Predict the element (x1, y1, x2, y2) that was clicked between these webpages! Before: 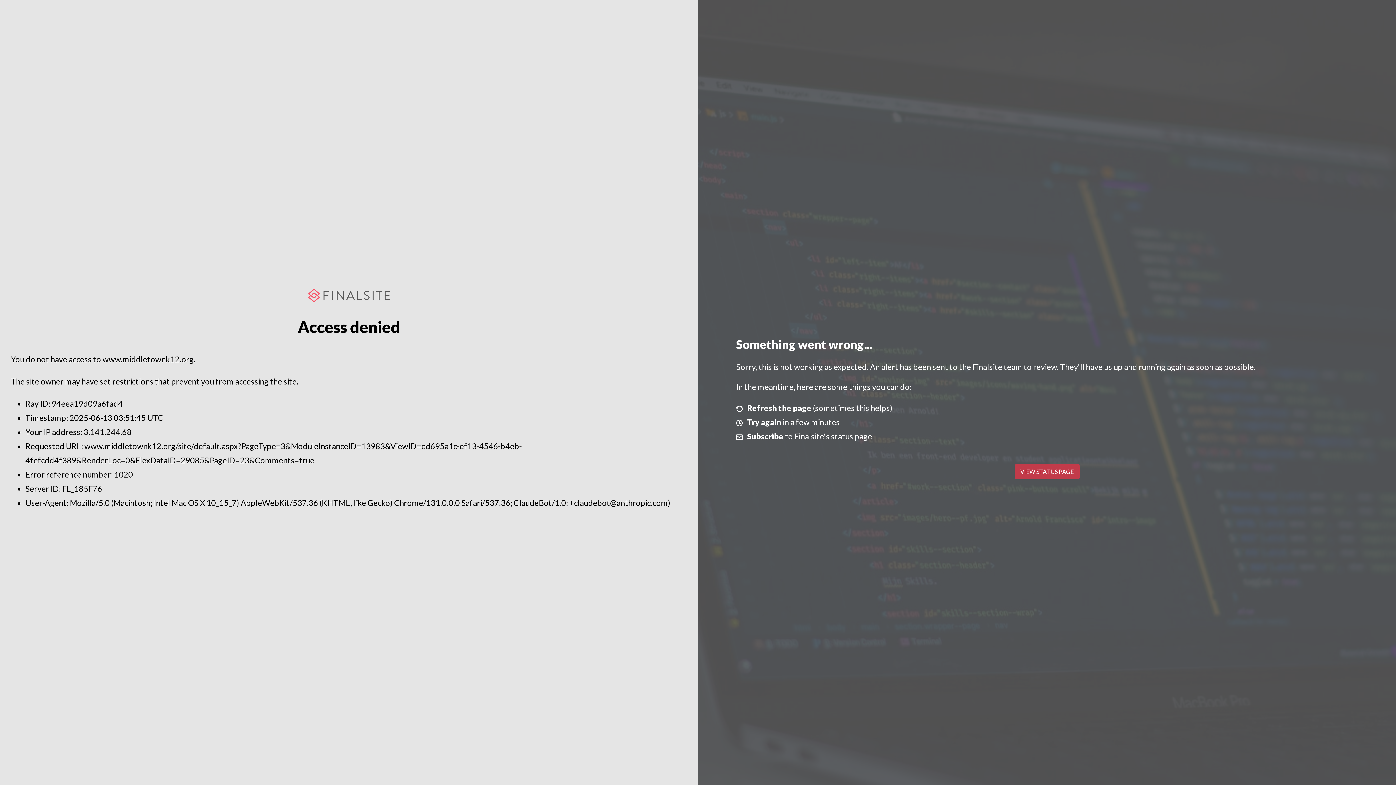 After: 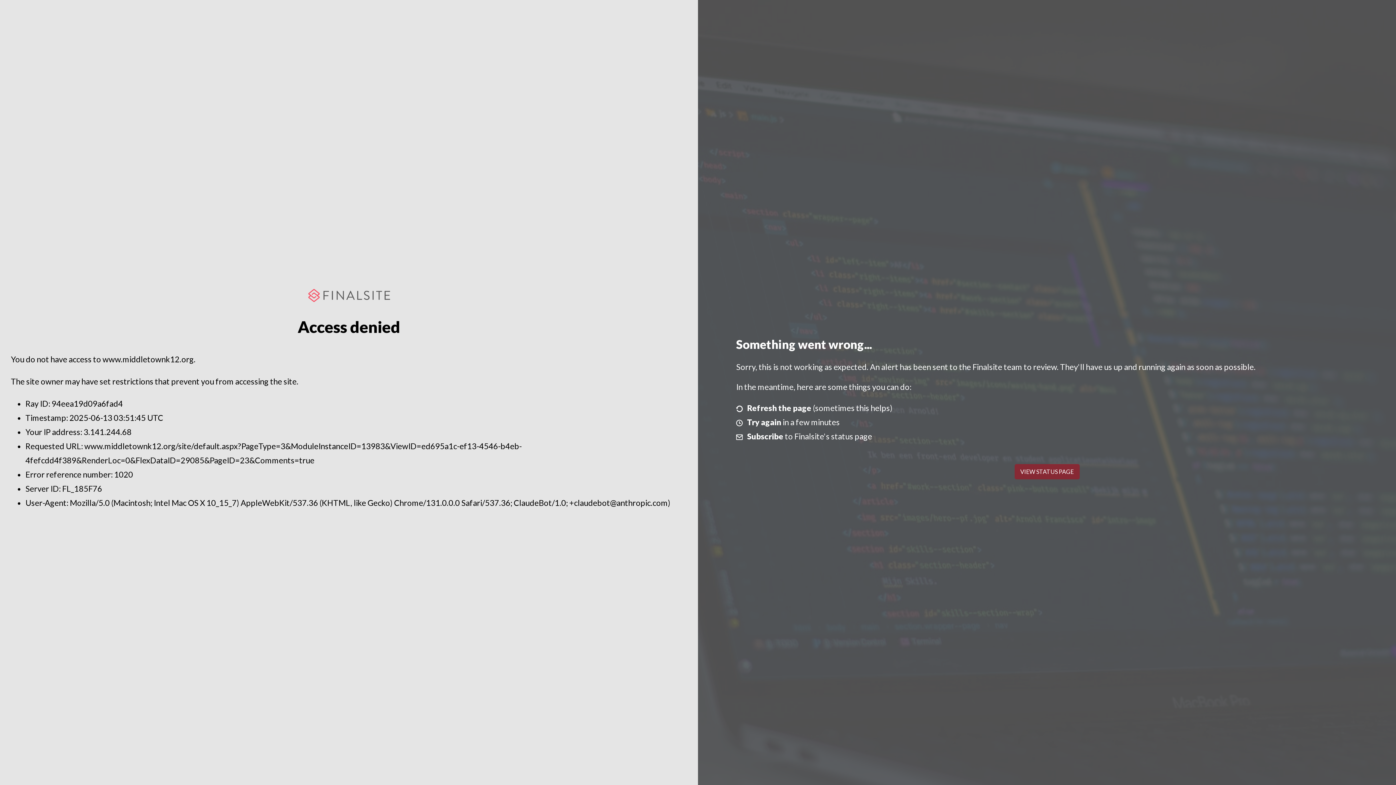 Action: bbox: (1014, 464, 1079, 479) label: VIEW STATUS PAGE